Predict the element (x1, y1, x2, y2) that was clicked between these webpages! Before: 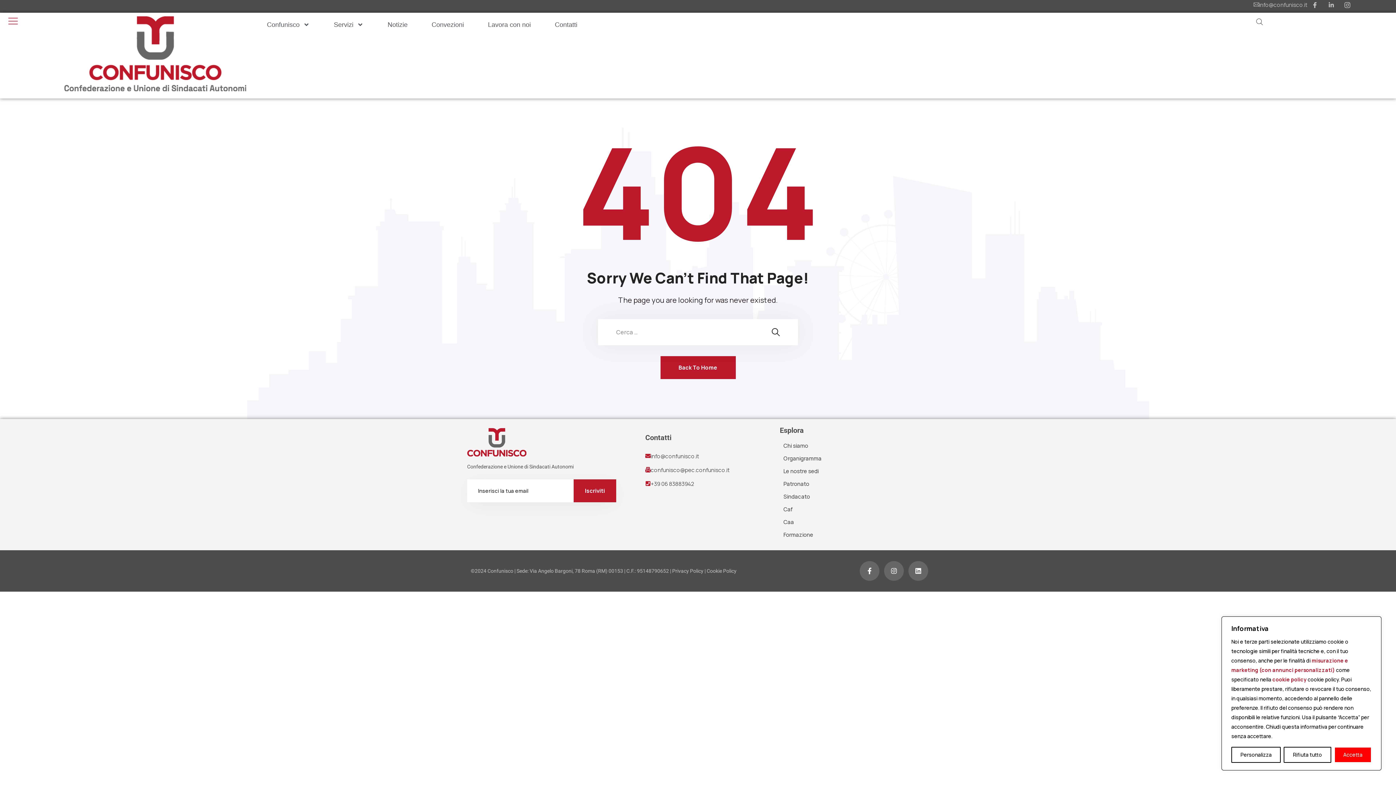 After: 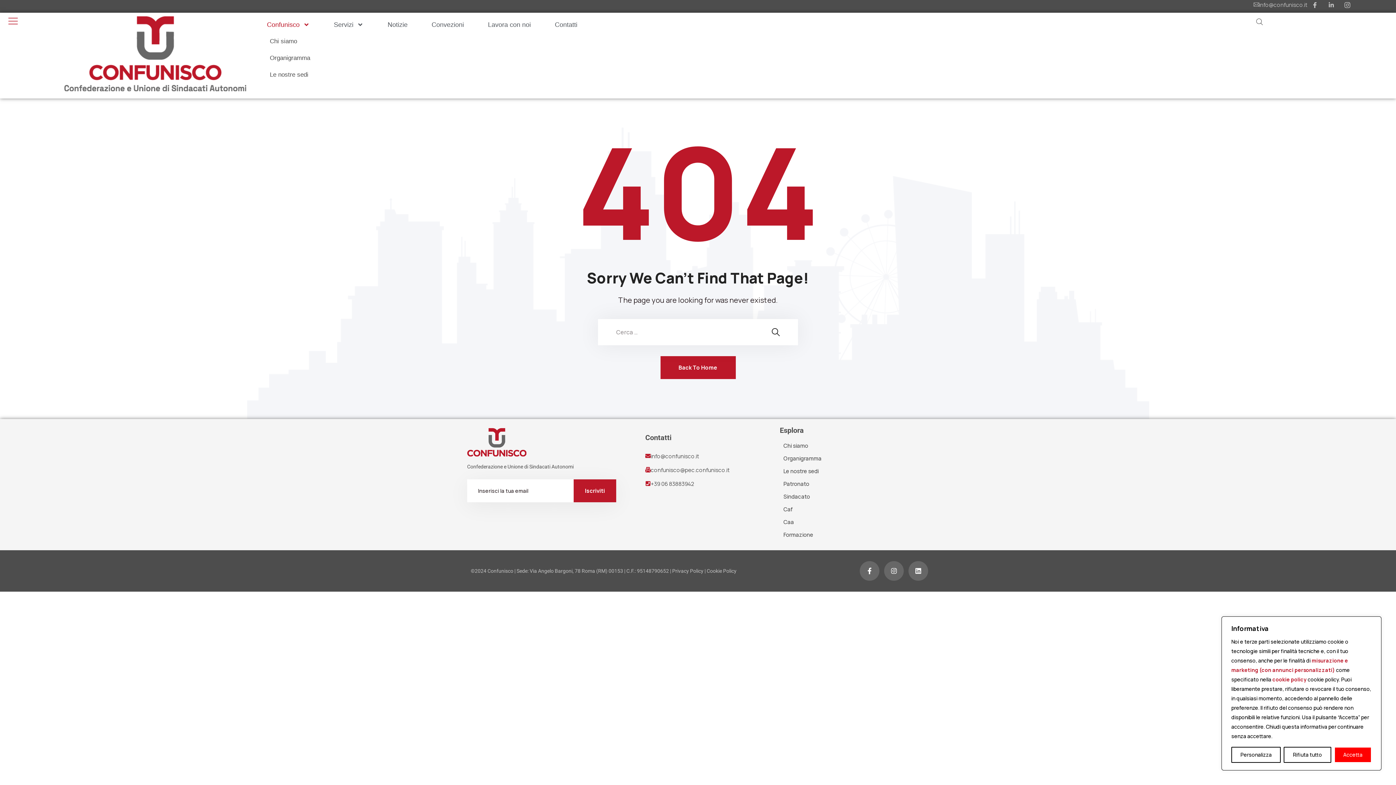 Action: label: Confunisco bbox: (259, 16, 317, 32)